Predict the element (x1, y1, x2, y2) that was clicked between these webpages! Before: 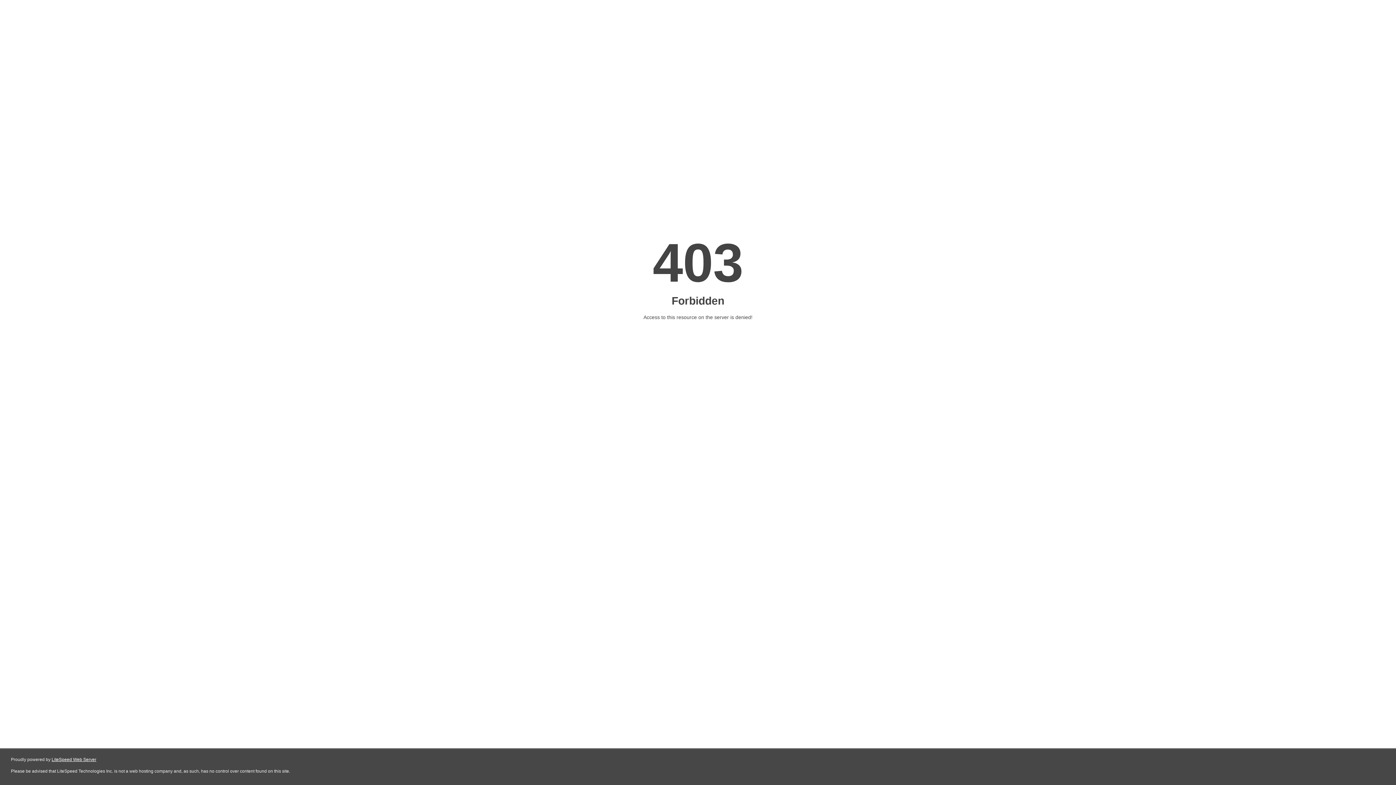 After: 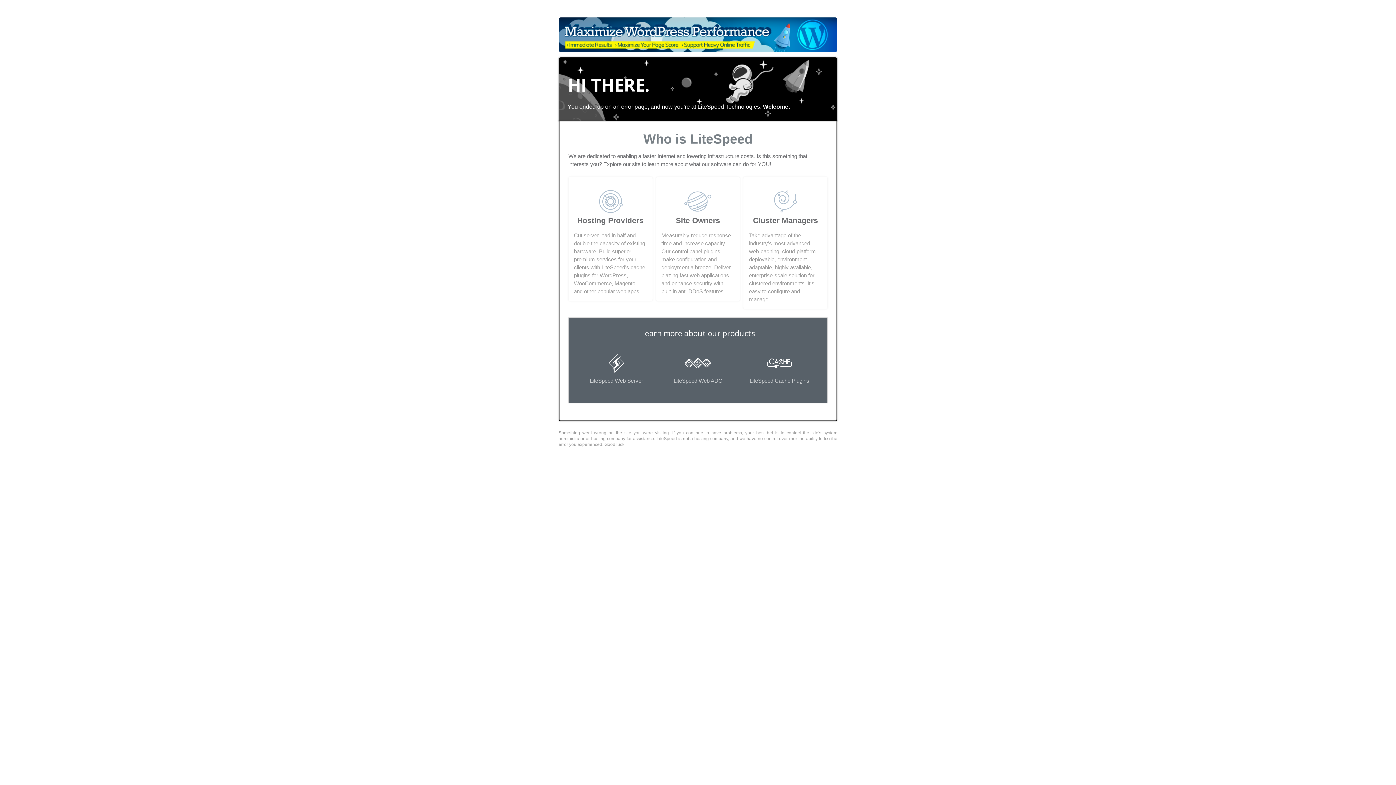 Action: bbox: (51, 757, 96, 762) label: LiteSpeed Web Server